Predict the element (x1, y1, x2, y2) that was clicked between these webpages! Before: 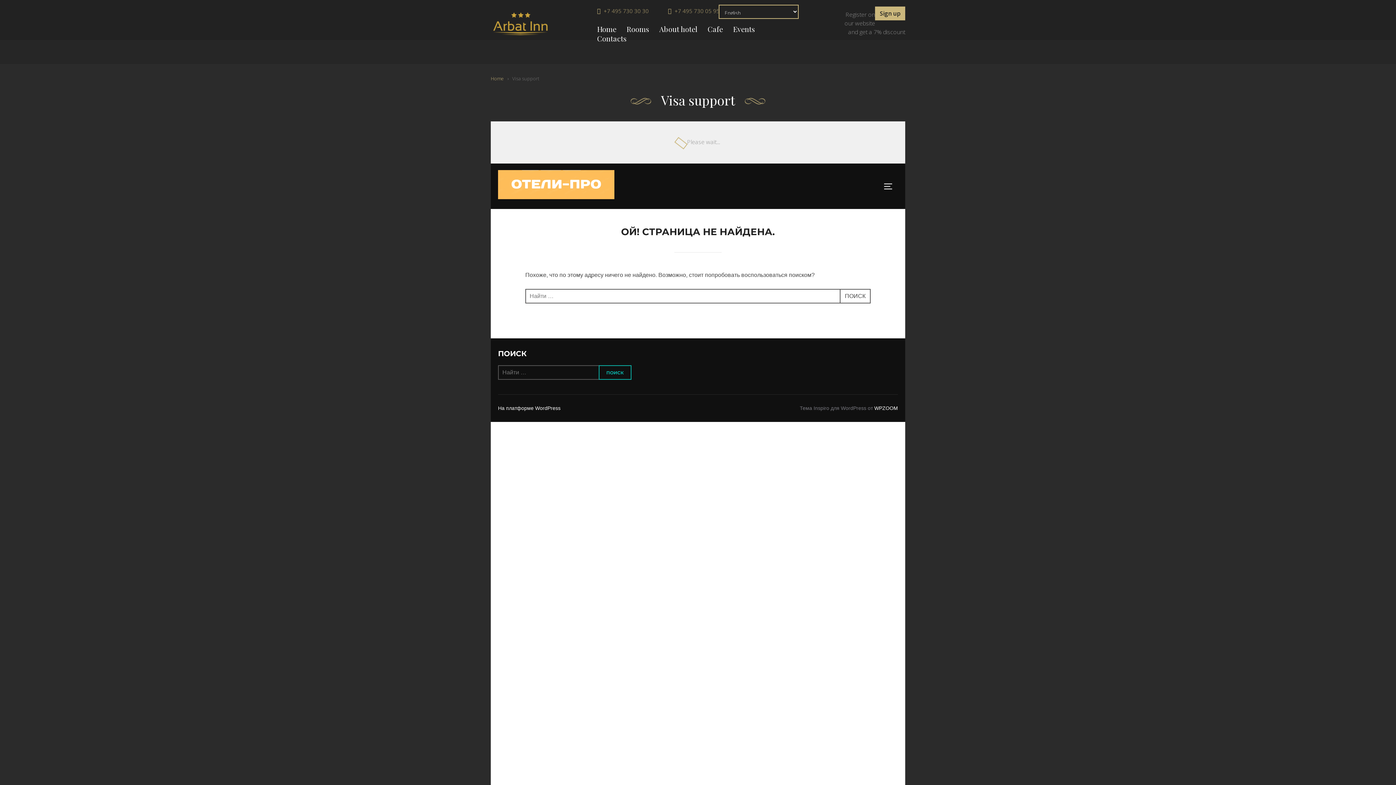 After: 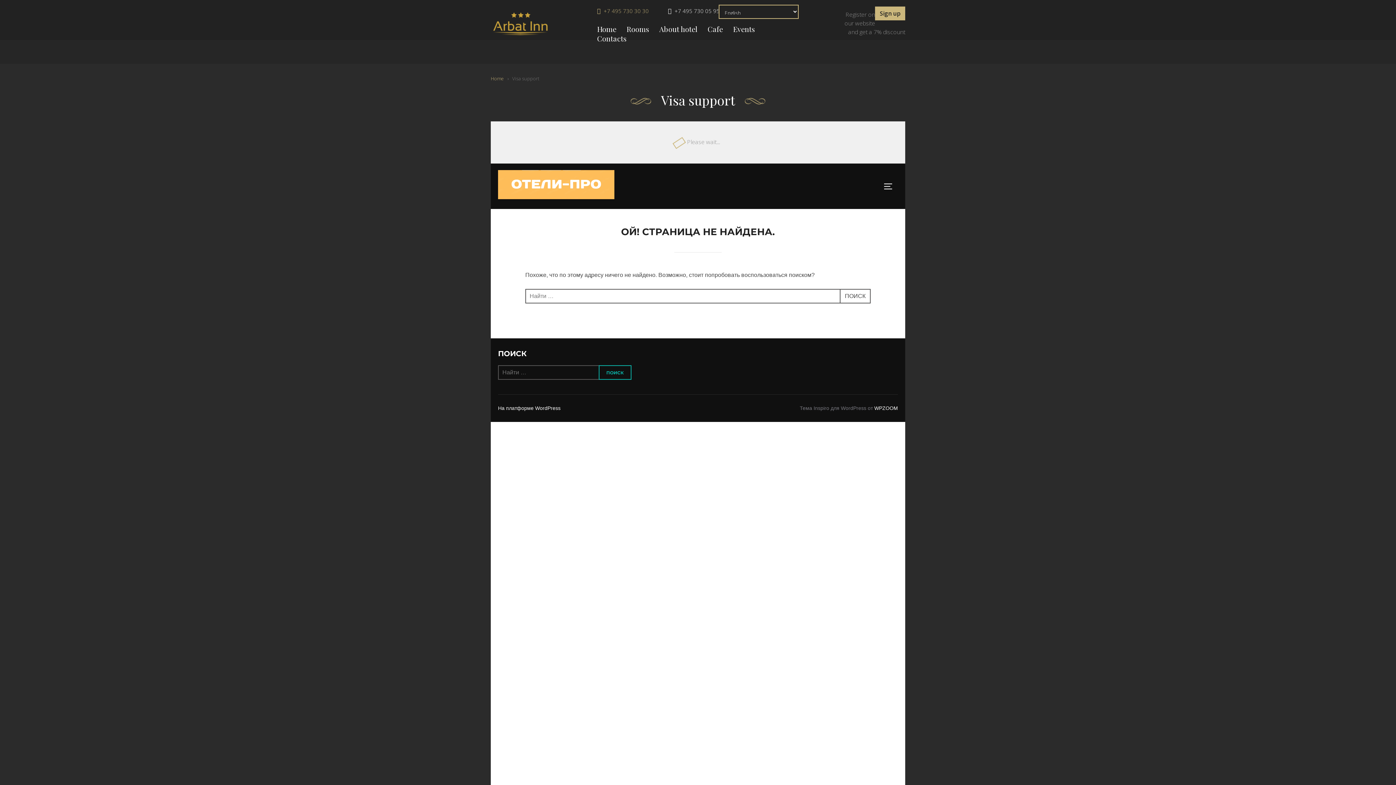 Action: label:   +7 495 730 05 95 bbox: (668, 7, 719, 14)